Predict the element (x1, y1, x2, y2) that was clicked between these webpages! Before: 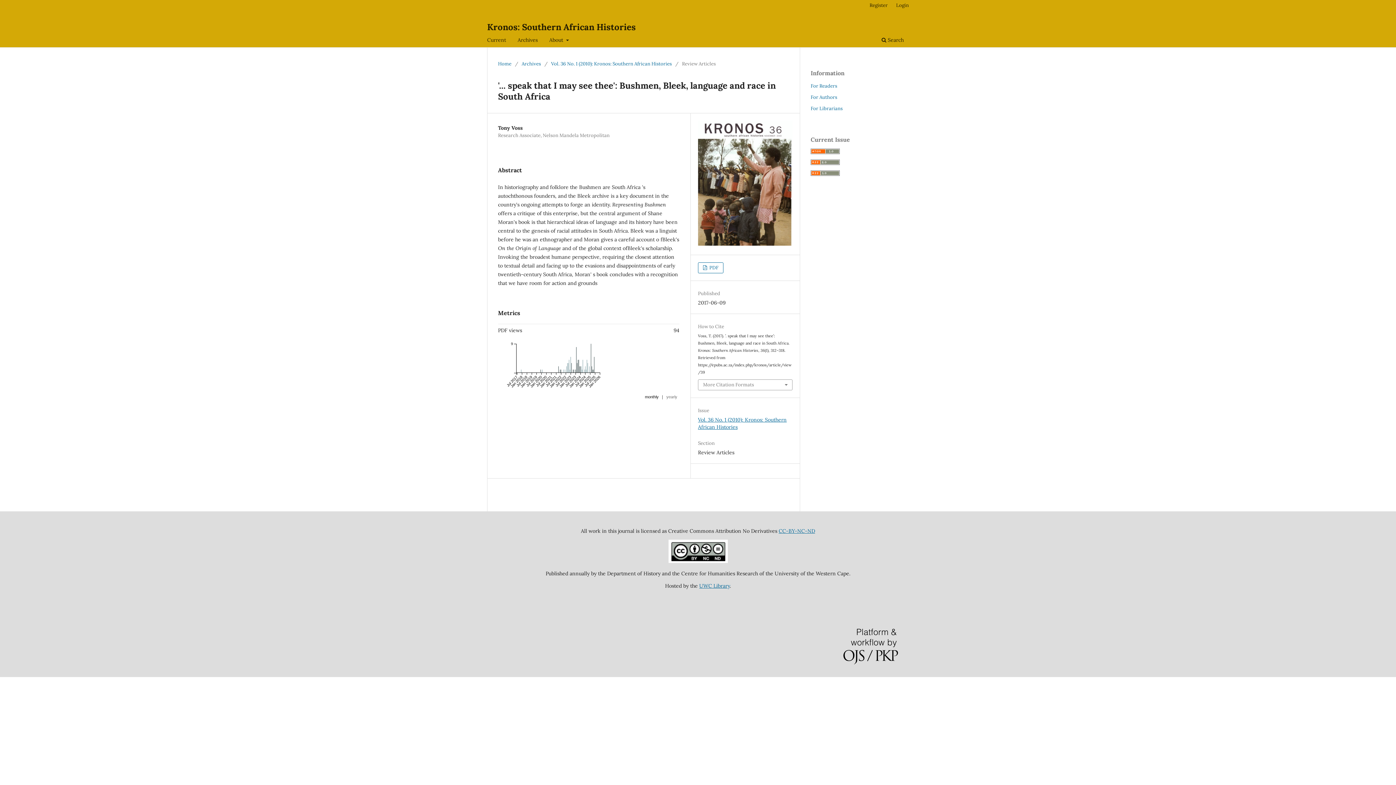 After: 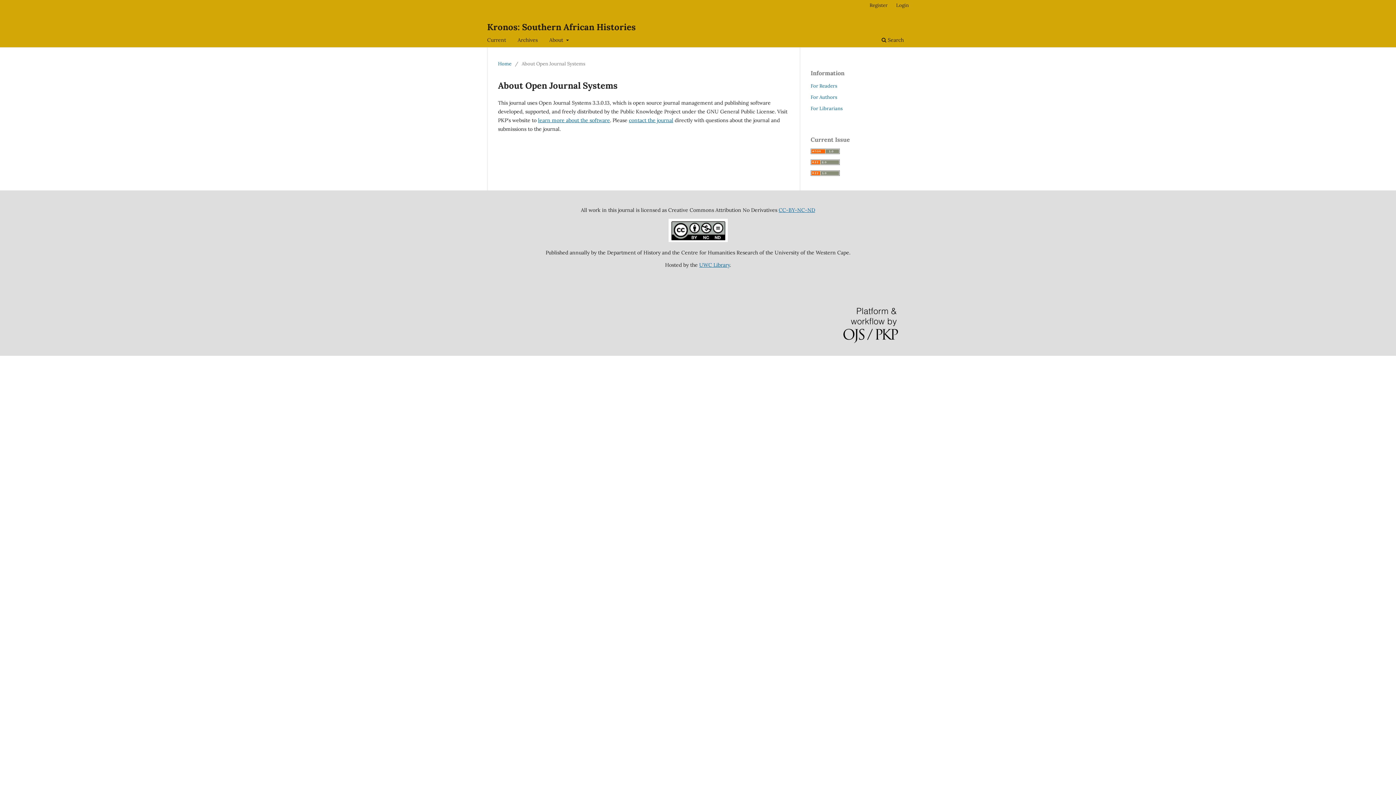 Action: bbox: (843, 629, 898, 666)